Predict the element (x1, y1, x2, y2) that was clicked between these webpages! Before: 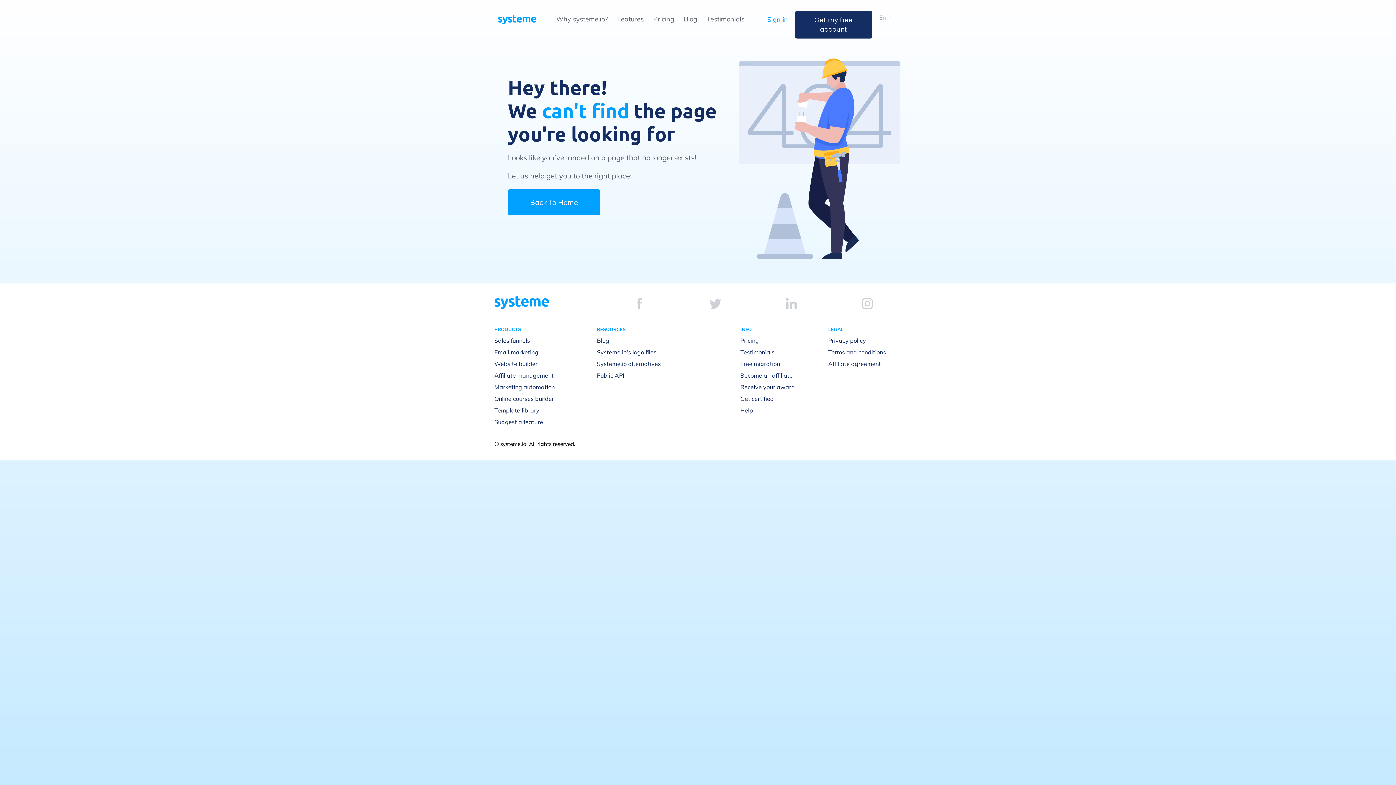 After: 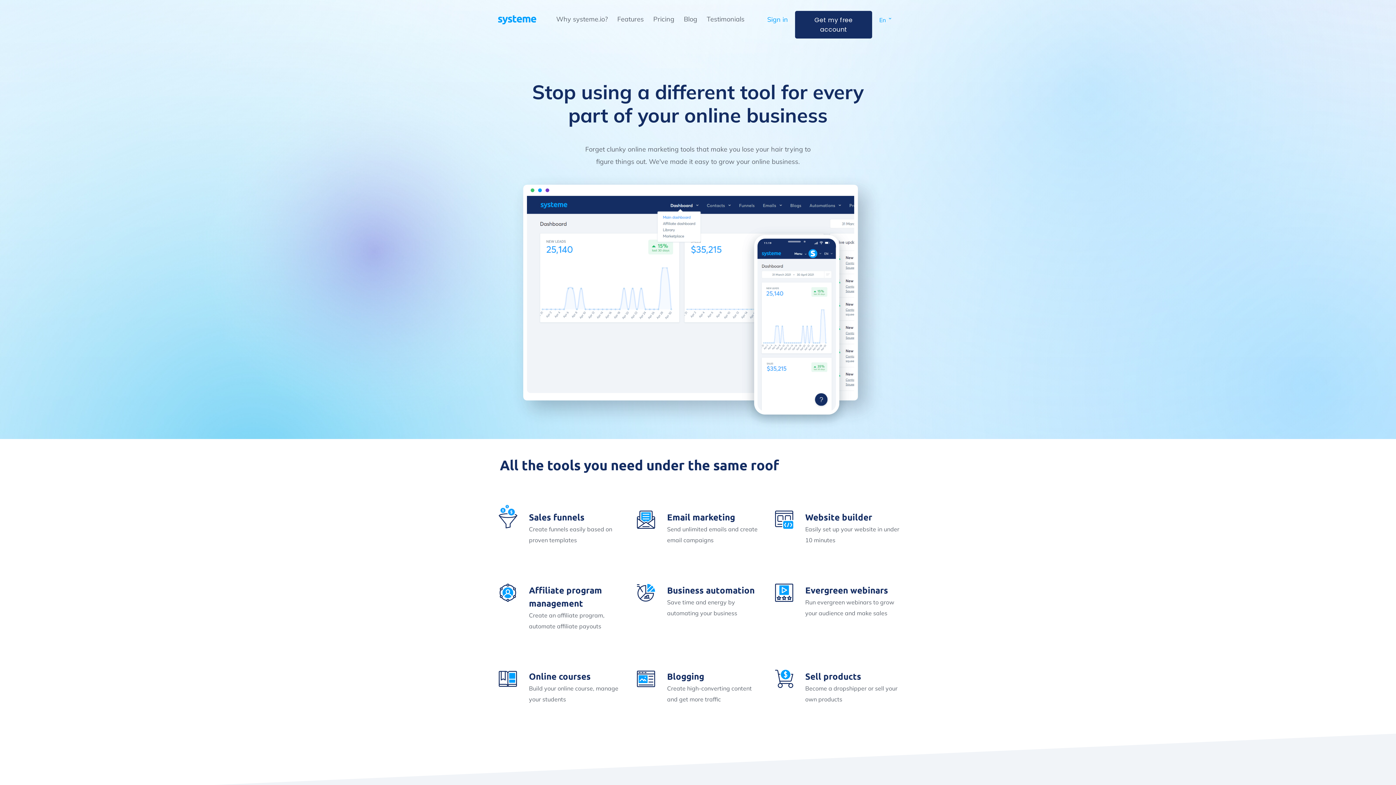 Action: bbox: (617, 14, 644, 23) label: Features